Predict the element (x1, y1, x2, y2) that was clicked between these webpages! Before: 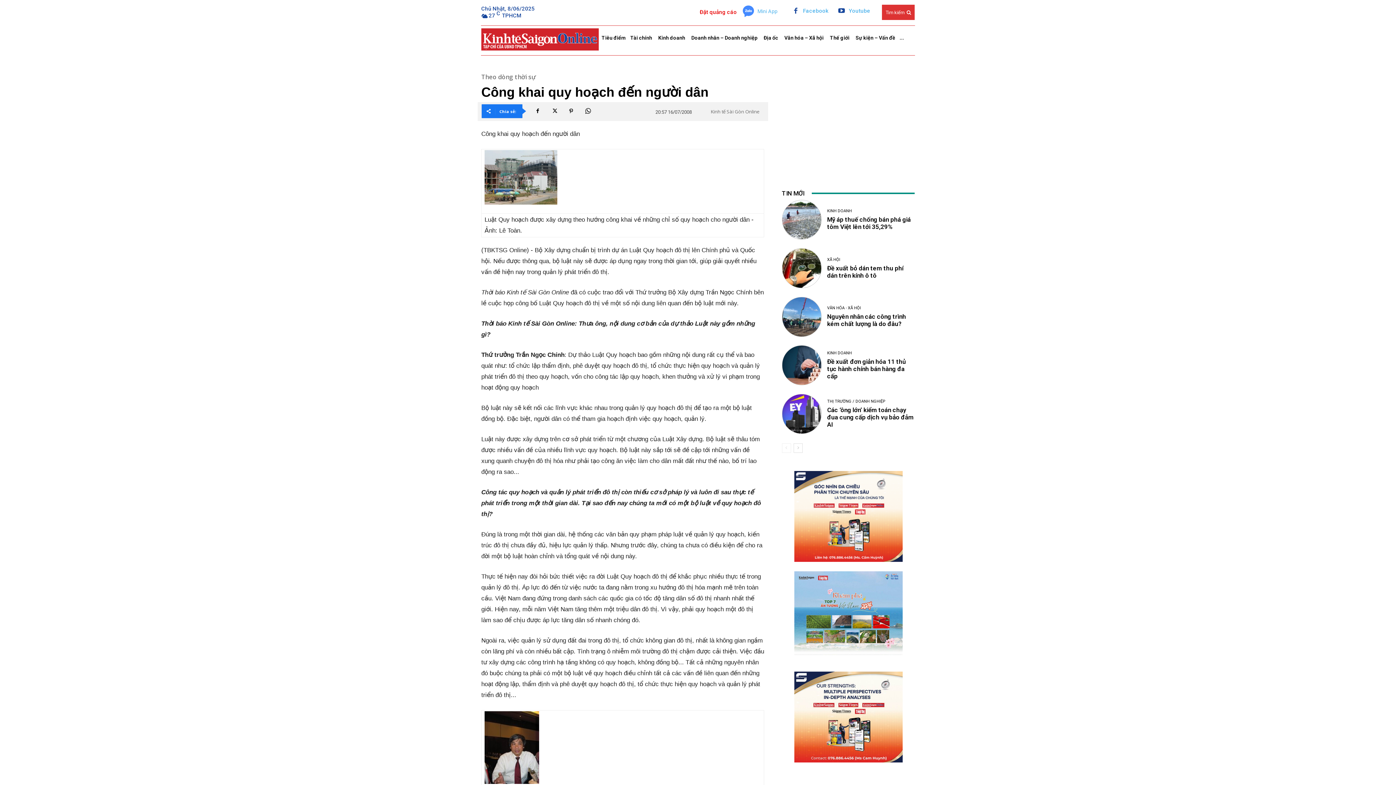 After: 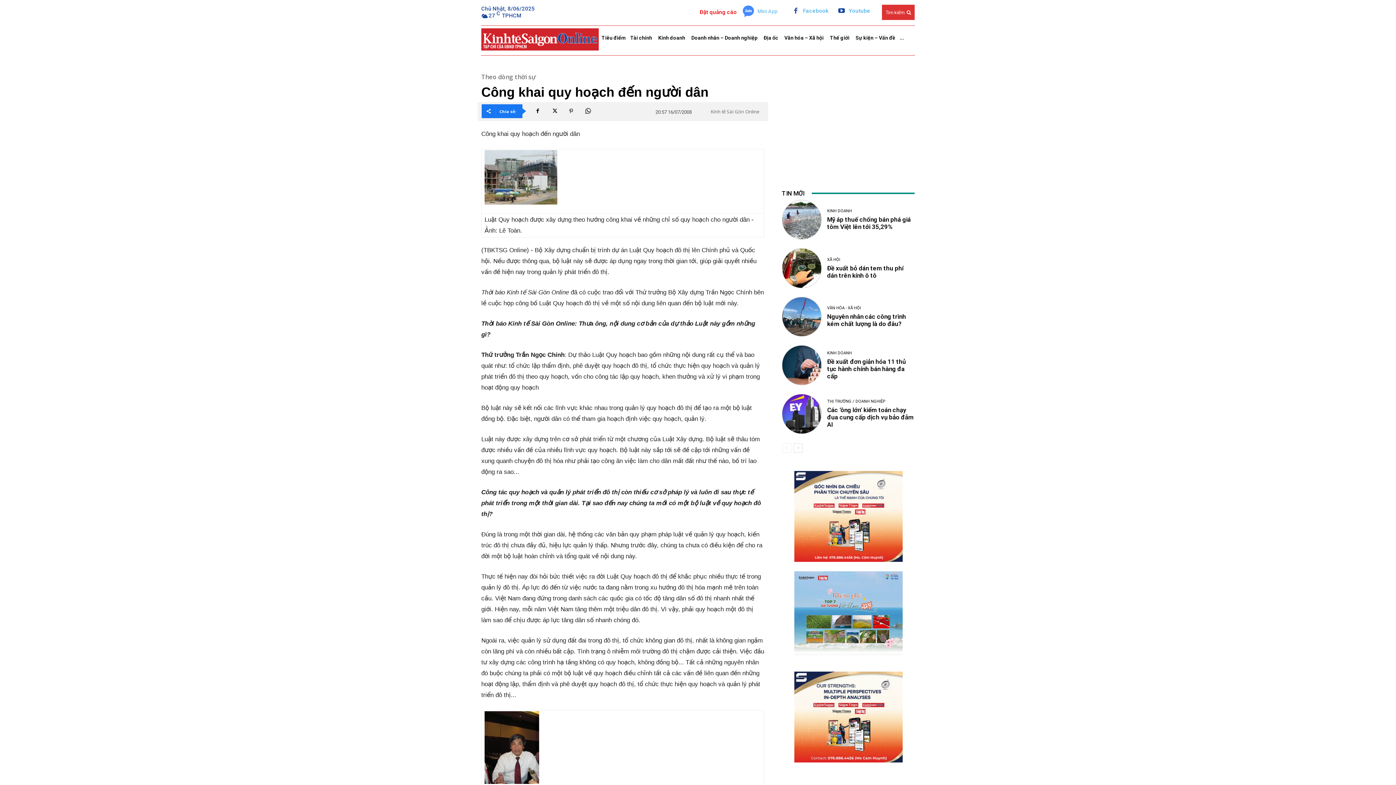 Action: bbox: (564, 103, 578, 118)